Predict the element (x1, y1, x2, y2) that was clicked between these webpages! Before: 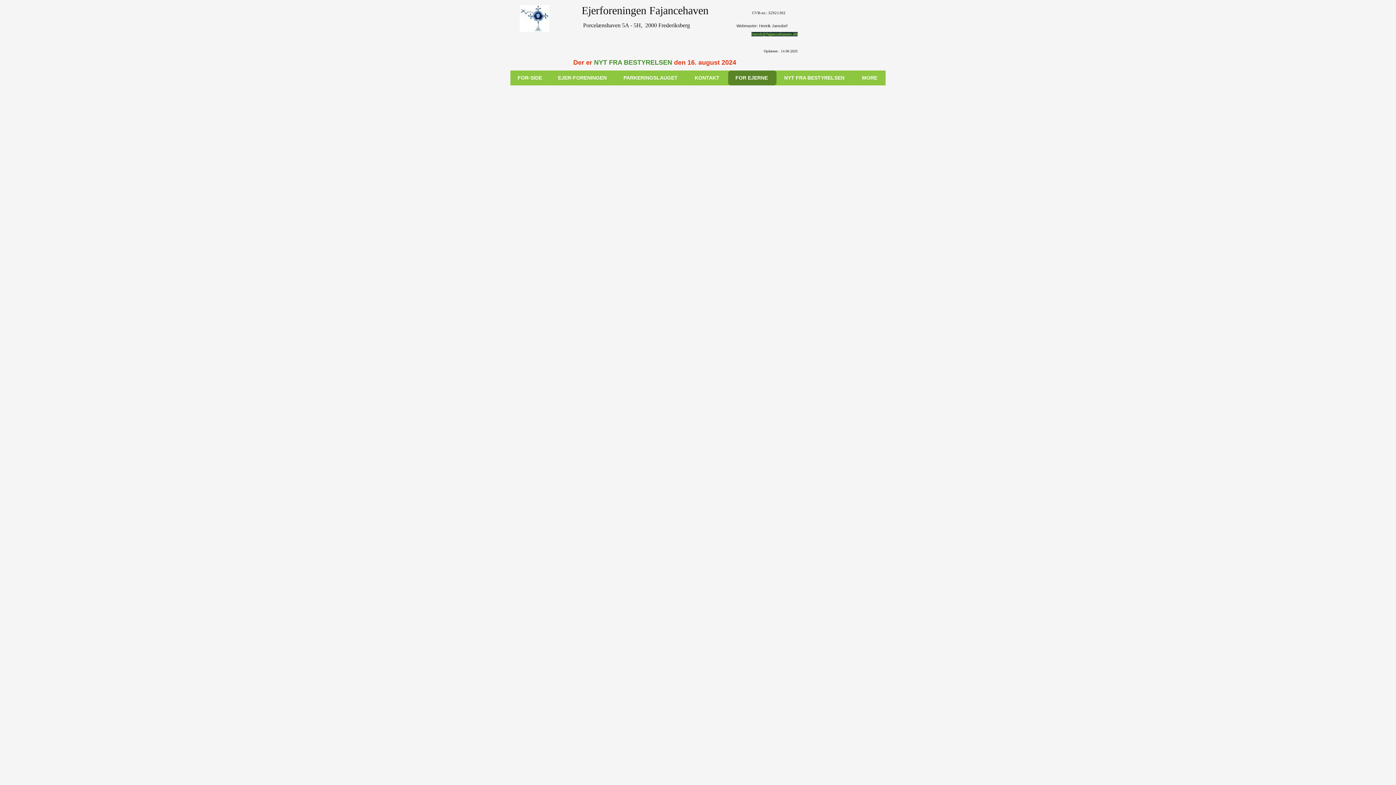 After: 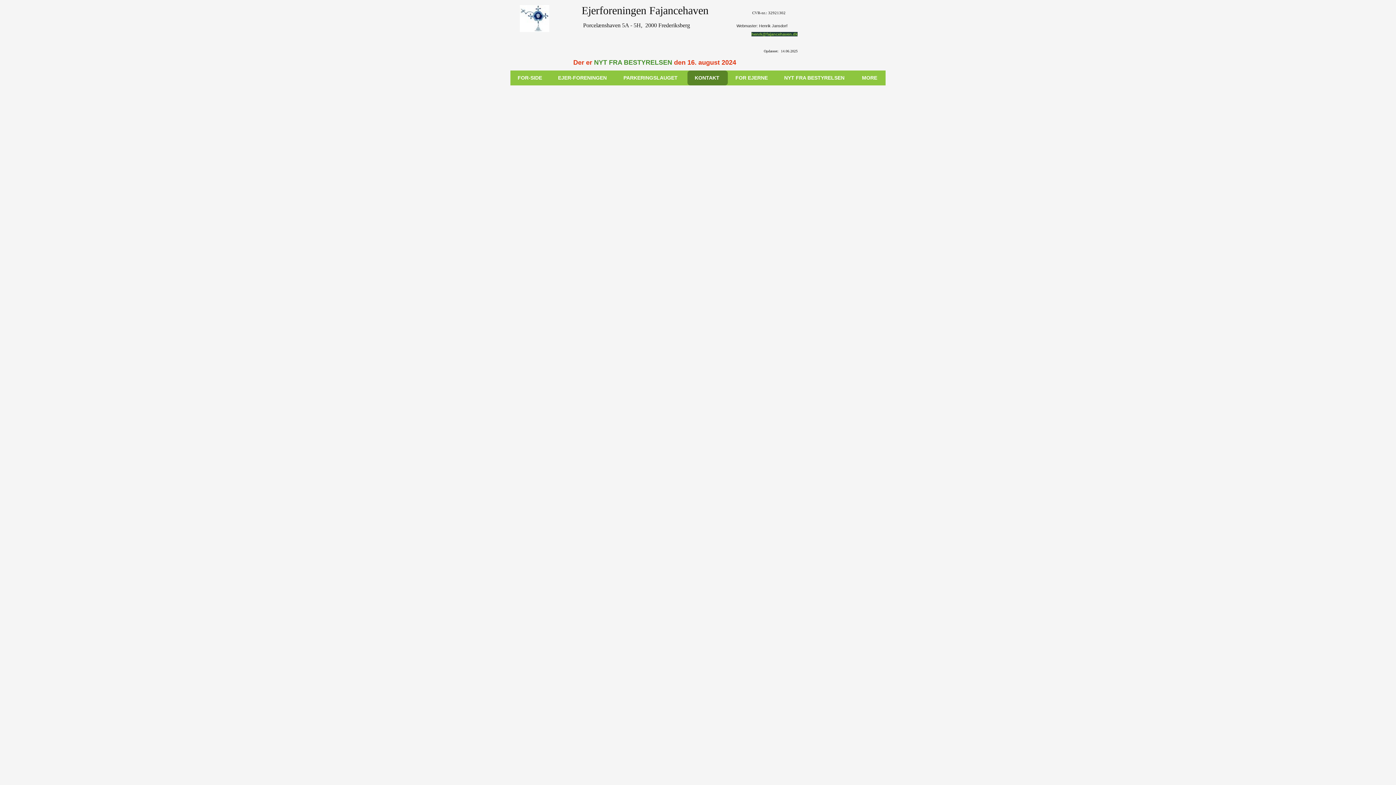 Action: bbox: (687, 70, 728, 85) label: KONTAKT